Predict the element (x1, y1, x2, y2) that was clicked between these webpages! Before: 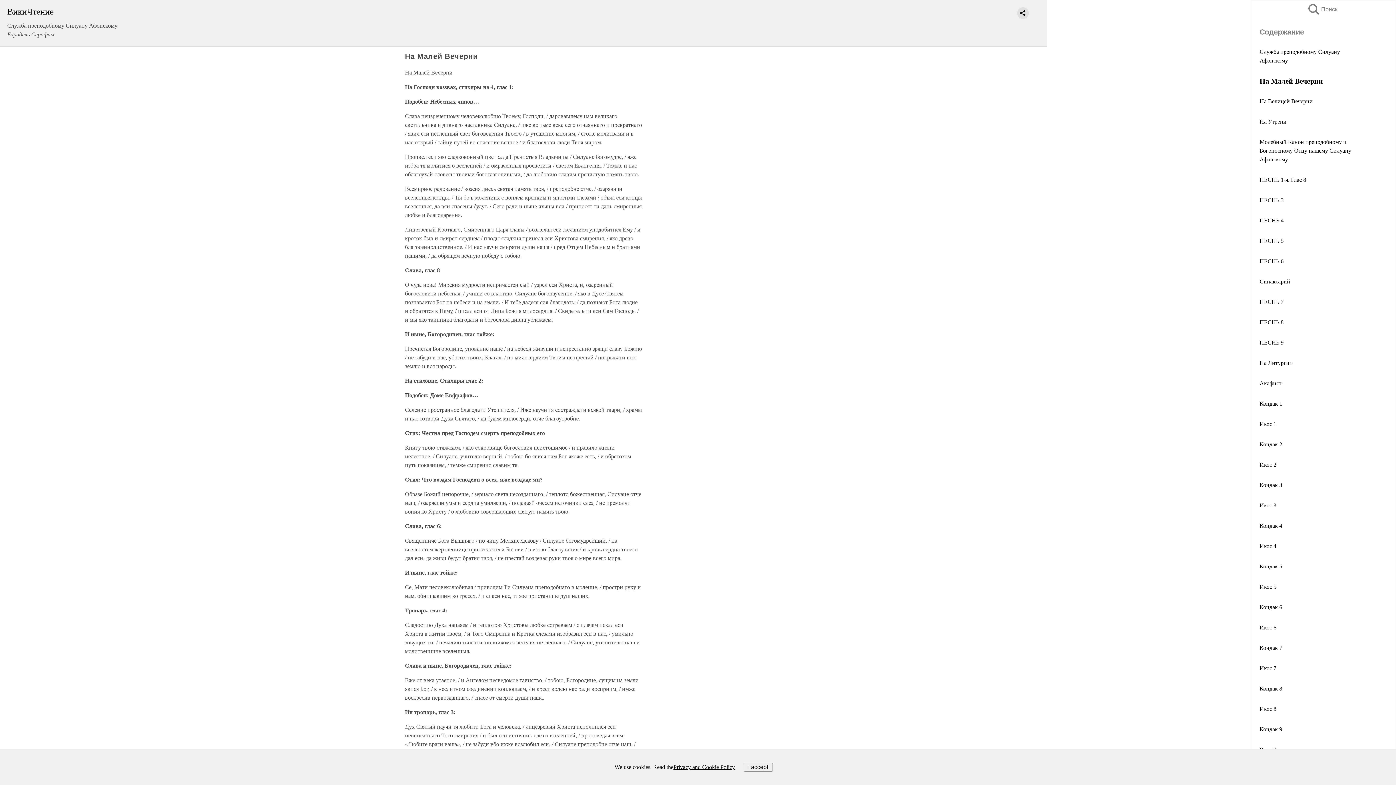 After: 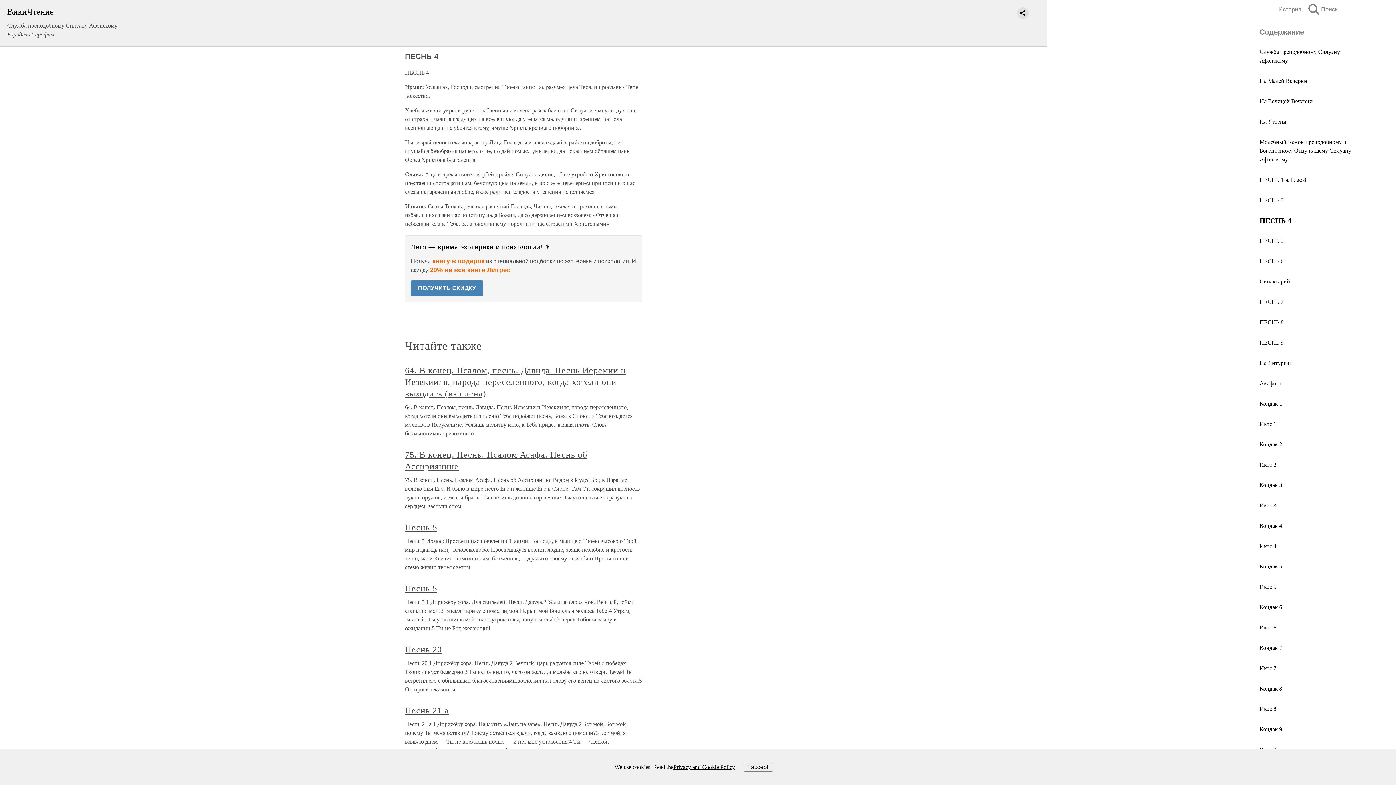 Action: bbox: (1260, 217, 1284, 223) label: ПЕСНЬ 4